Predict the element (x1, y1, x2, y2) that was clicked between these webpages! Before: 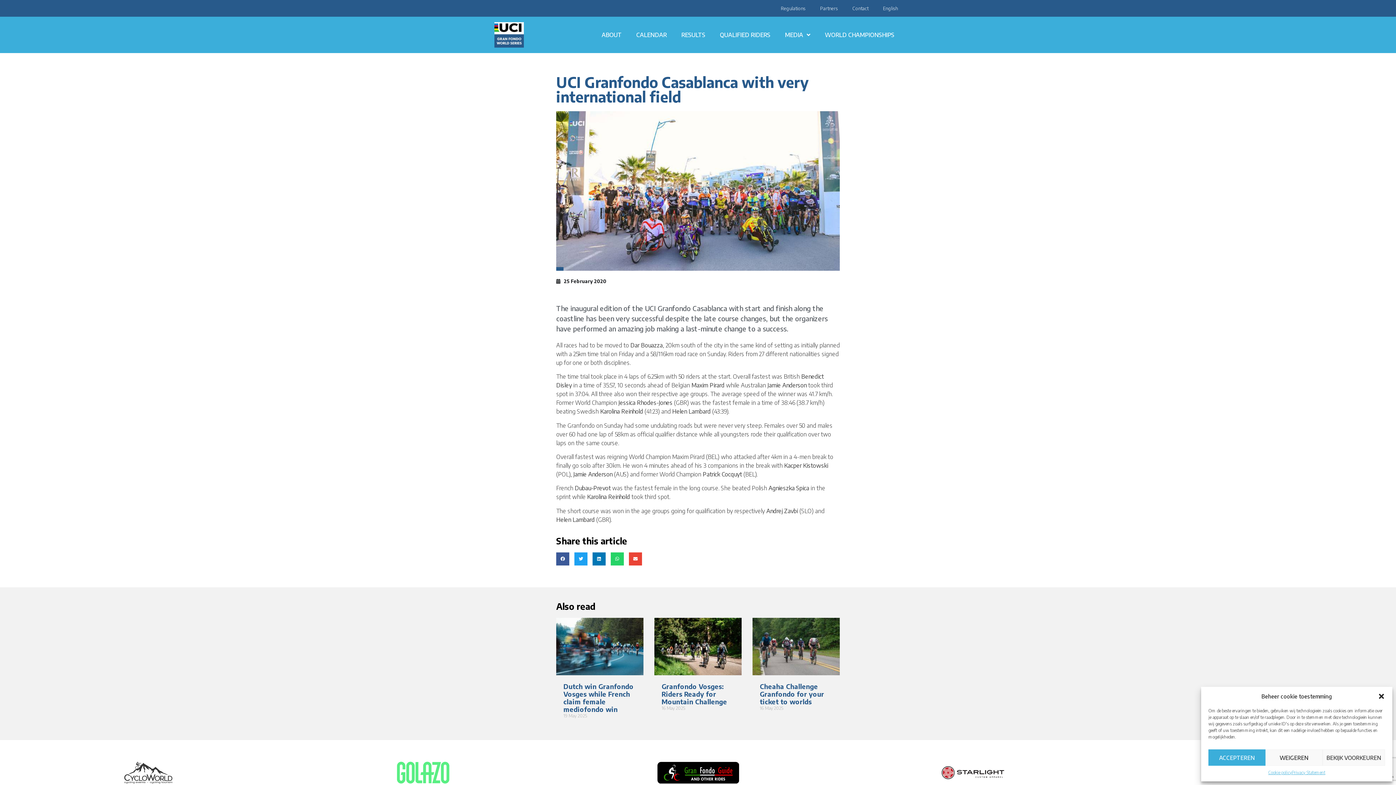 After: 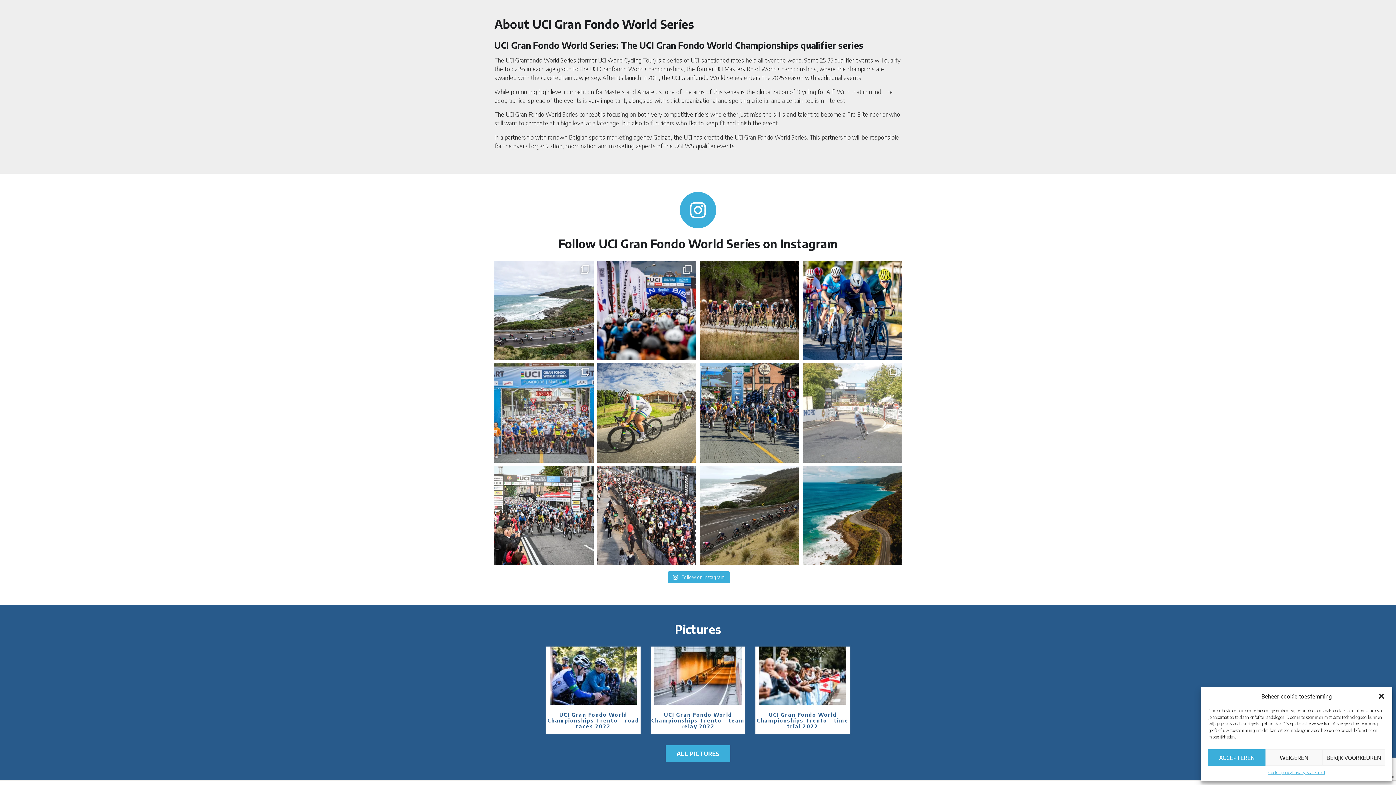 Action: bbox: (601, 26, 621, 43) label: ABOUT